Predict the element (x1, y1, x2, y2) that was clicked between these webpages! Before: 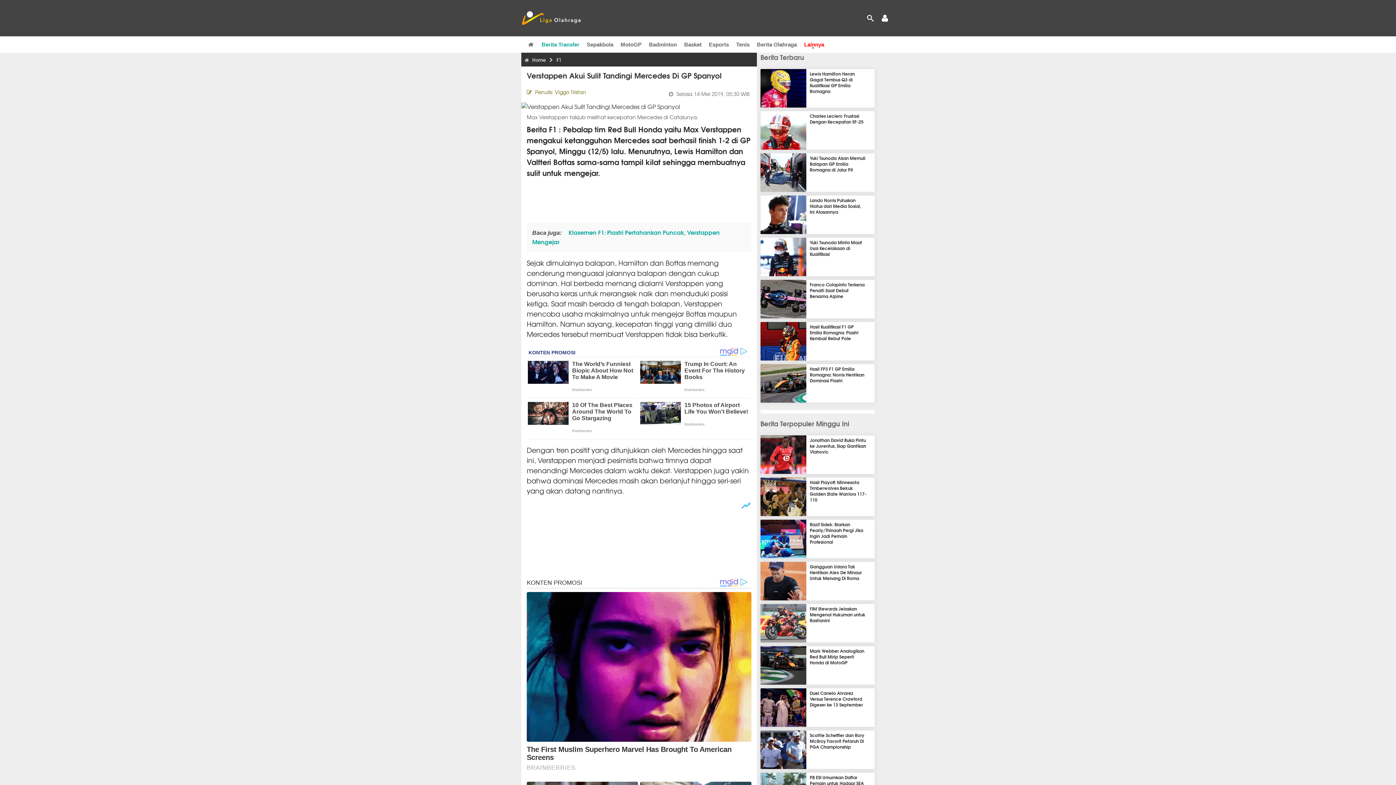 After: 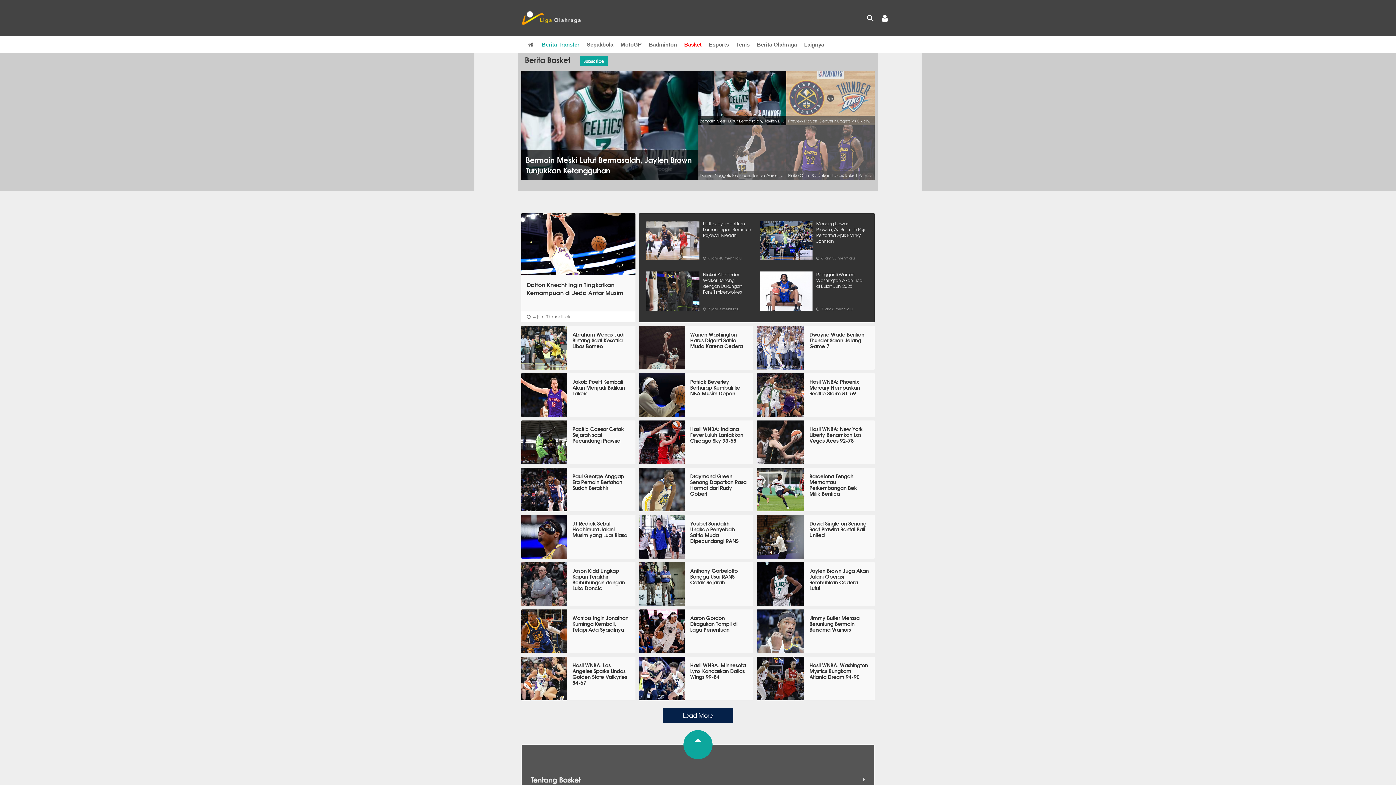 Action: bbox: (684, 36, 701, 52) label: Basket